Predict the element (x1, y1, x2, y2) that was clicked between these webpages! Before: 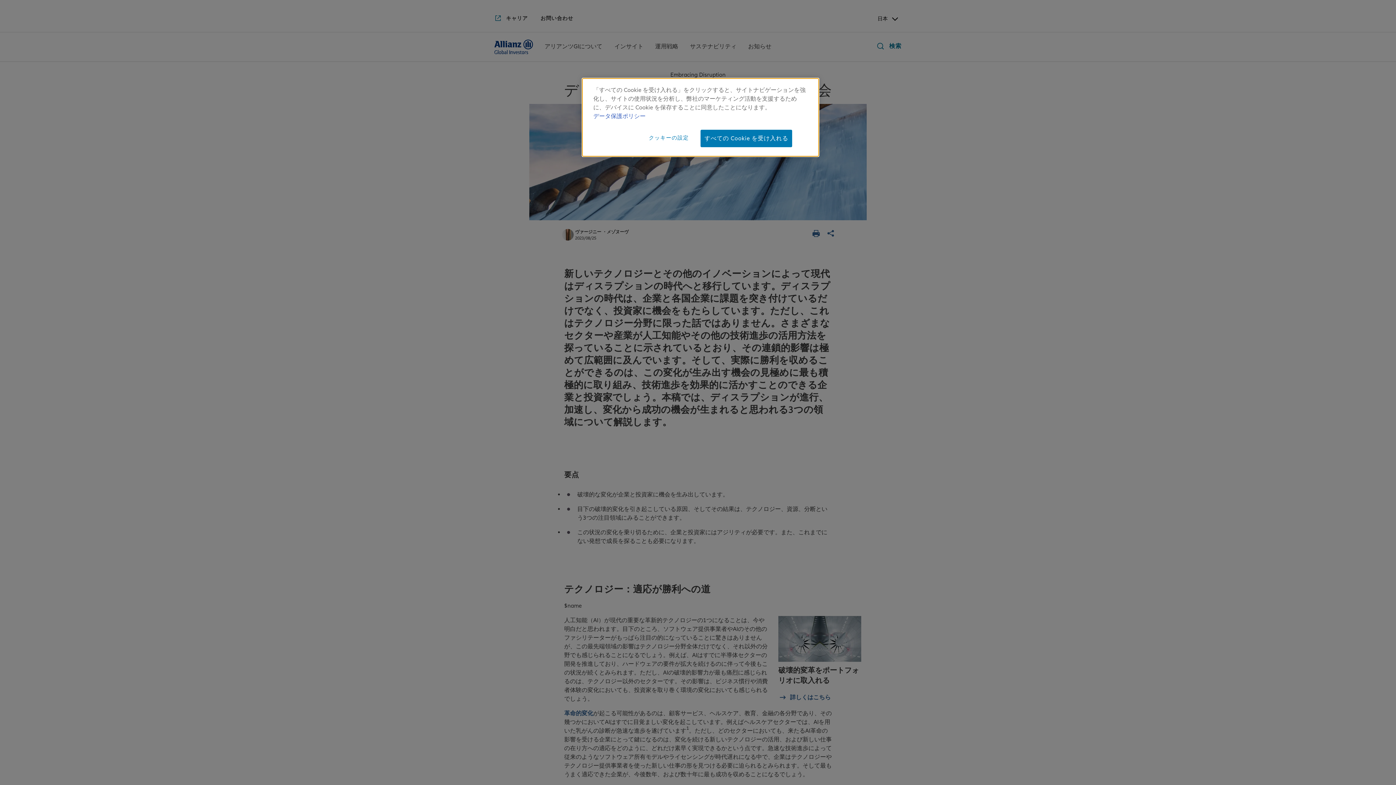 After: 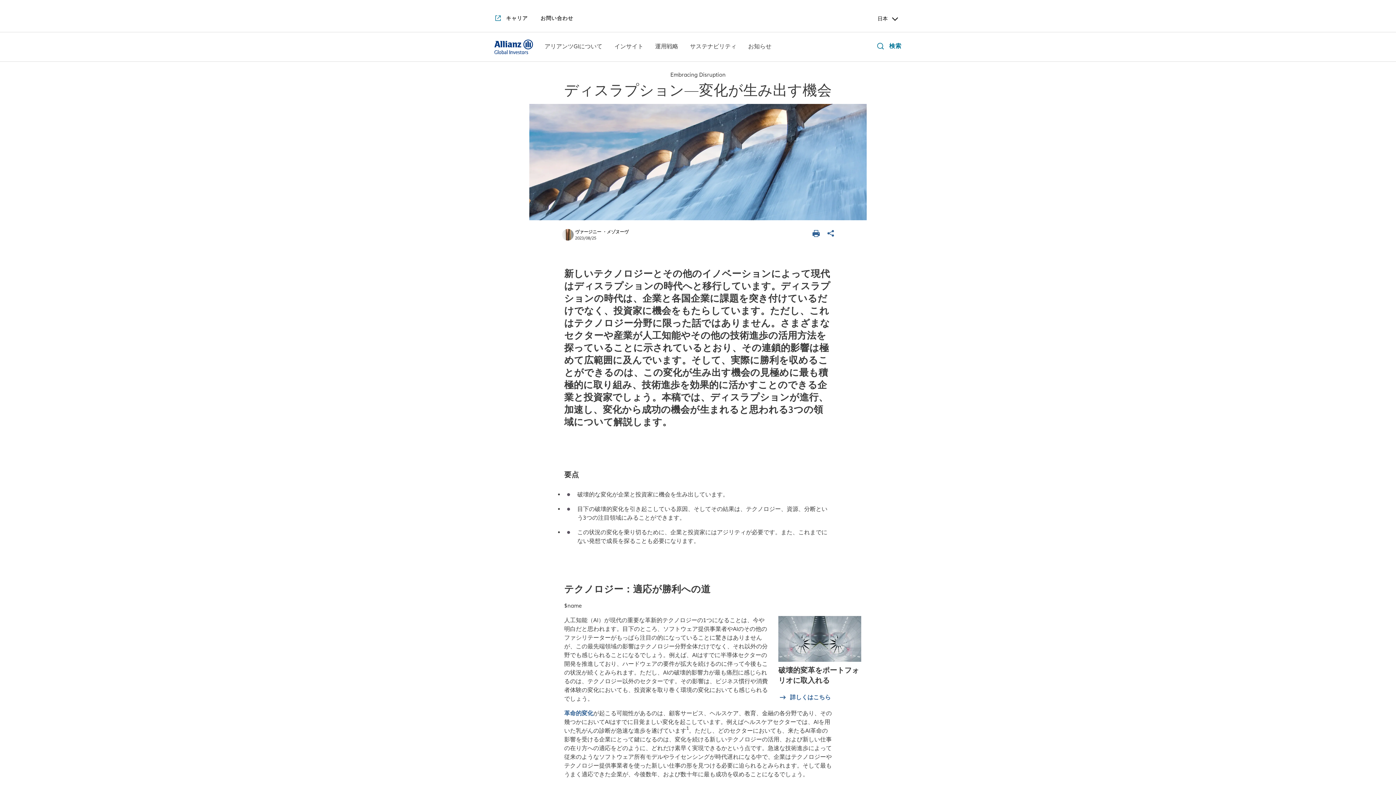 Action: label: すべての Cookie を受け入れる bbox: (700, 129, 792, 147)